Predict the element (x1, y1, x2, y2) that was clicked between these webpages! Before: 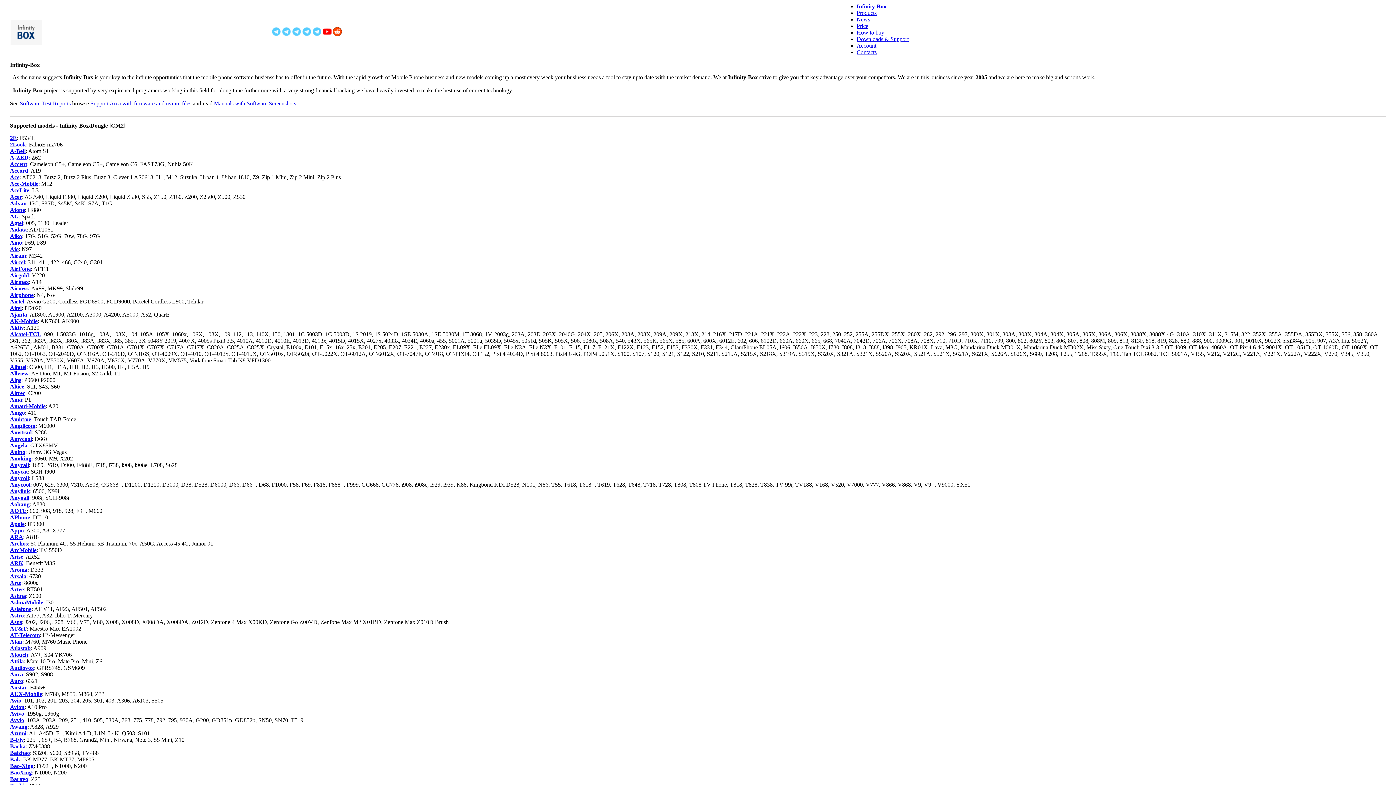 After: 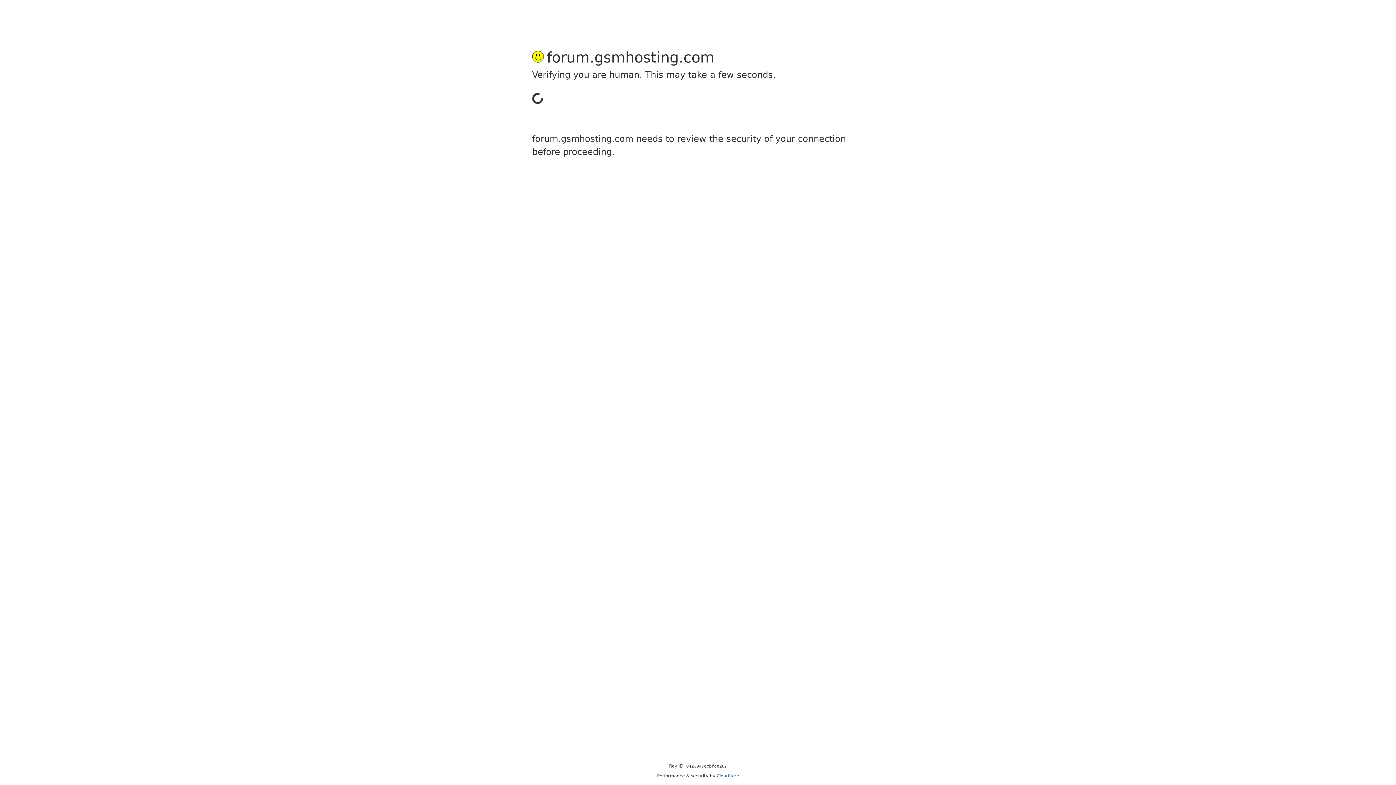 Action: bbox: (19, 100, 70, 106) label: Software Test Reports